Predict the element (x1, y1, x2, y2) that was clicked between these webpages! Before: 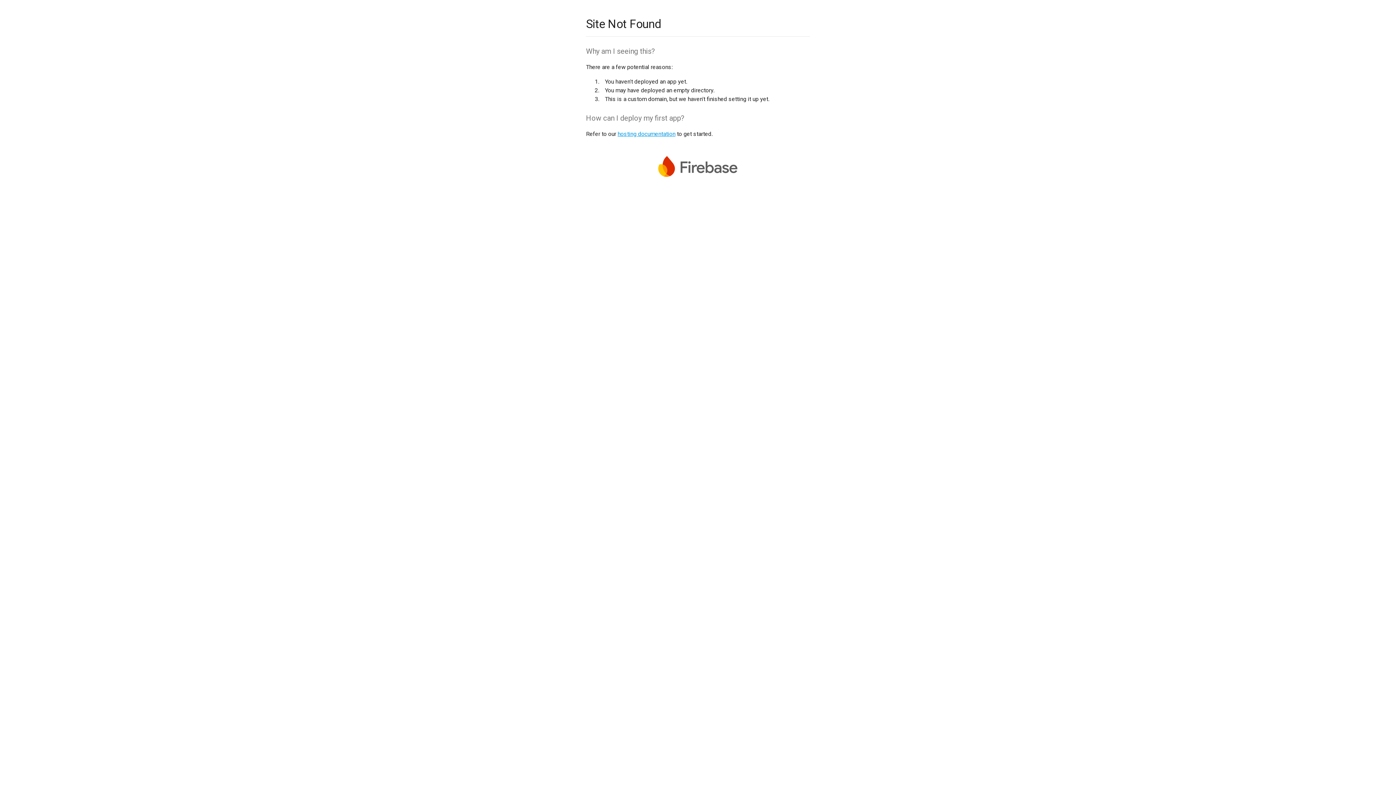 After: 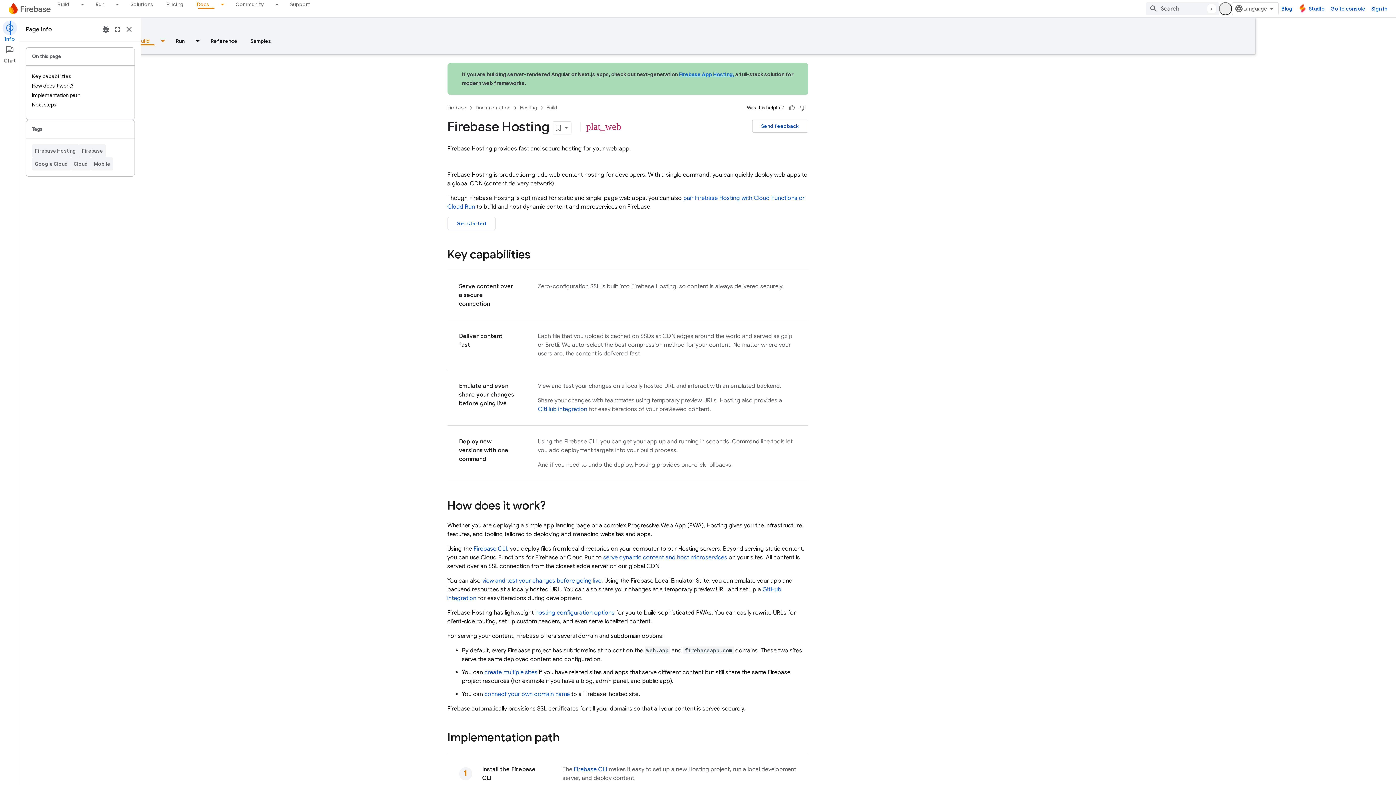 Action: label: hosting documentation bbox: (617, 130, 675, 137)